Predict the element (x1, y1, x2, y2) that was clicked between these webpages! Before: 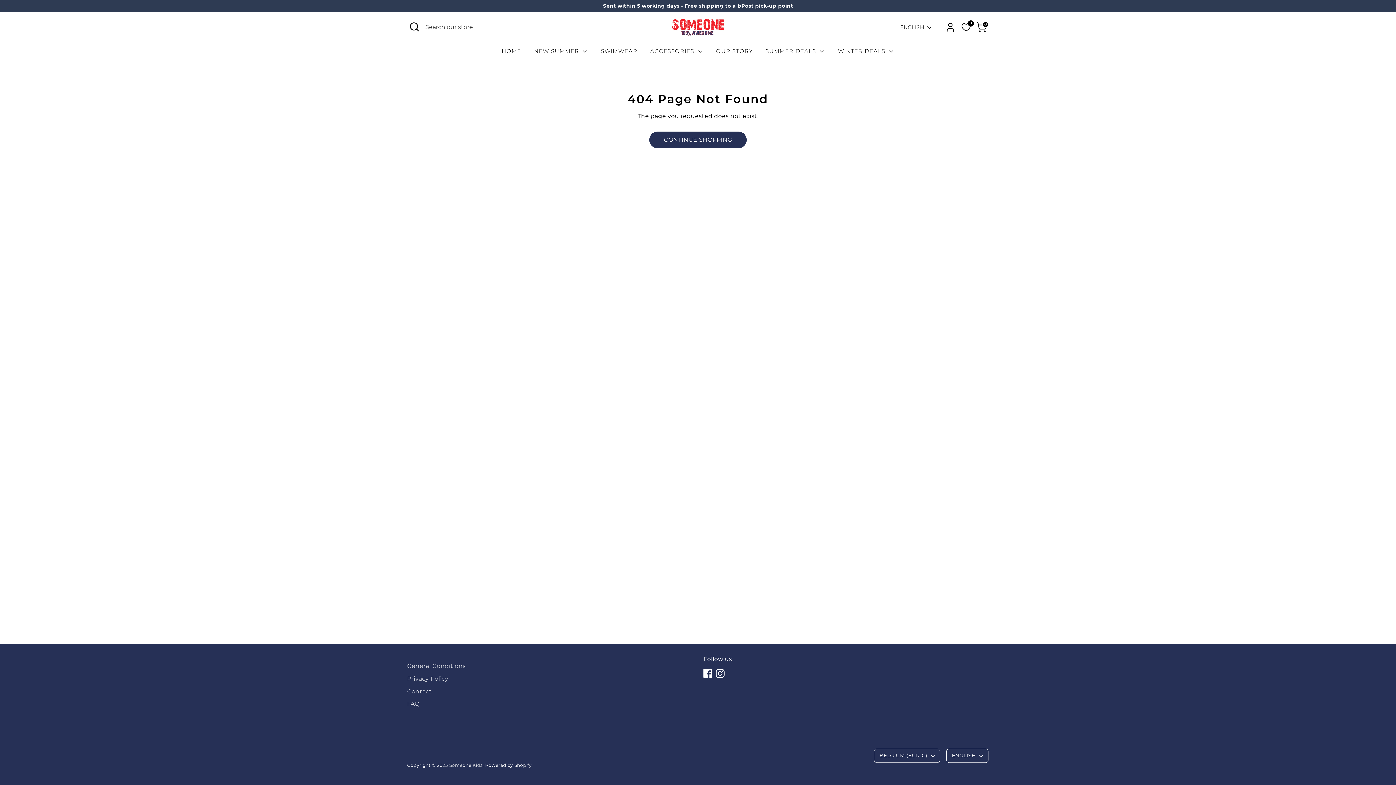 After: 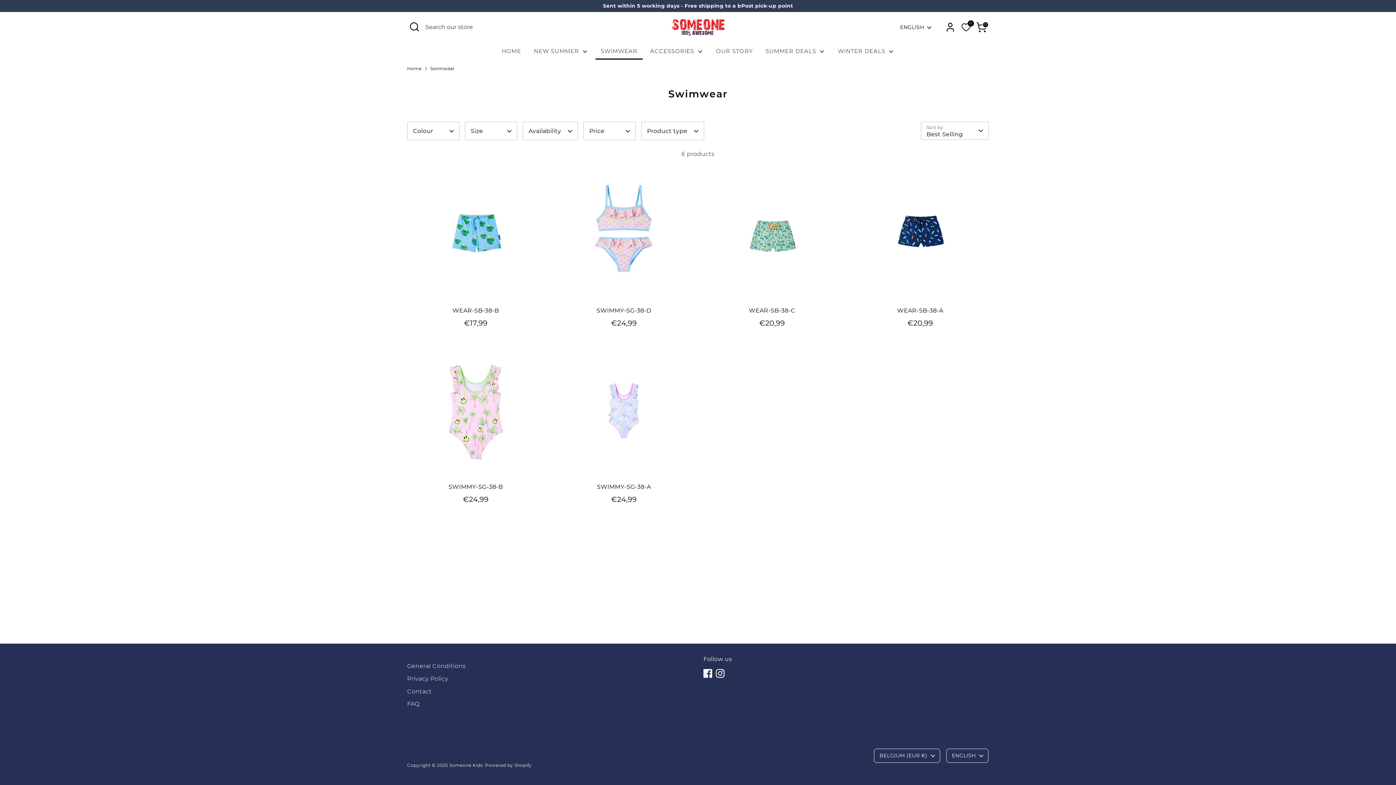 Action: label: SWIMWEAR bbox: (595, 47, 643, 59)